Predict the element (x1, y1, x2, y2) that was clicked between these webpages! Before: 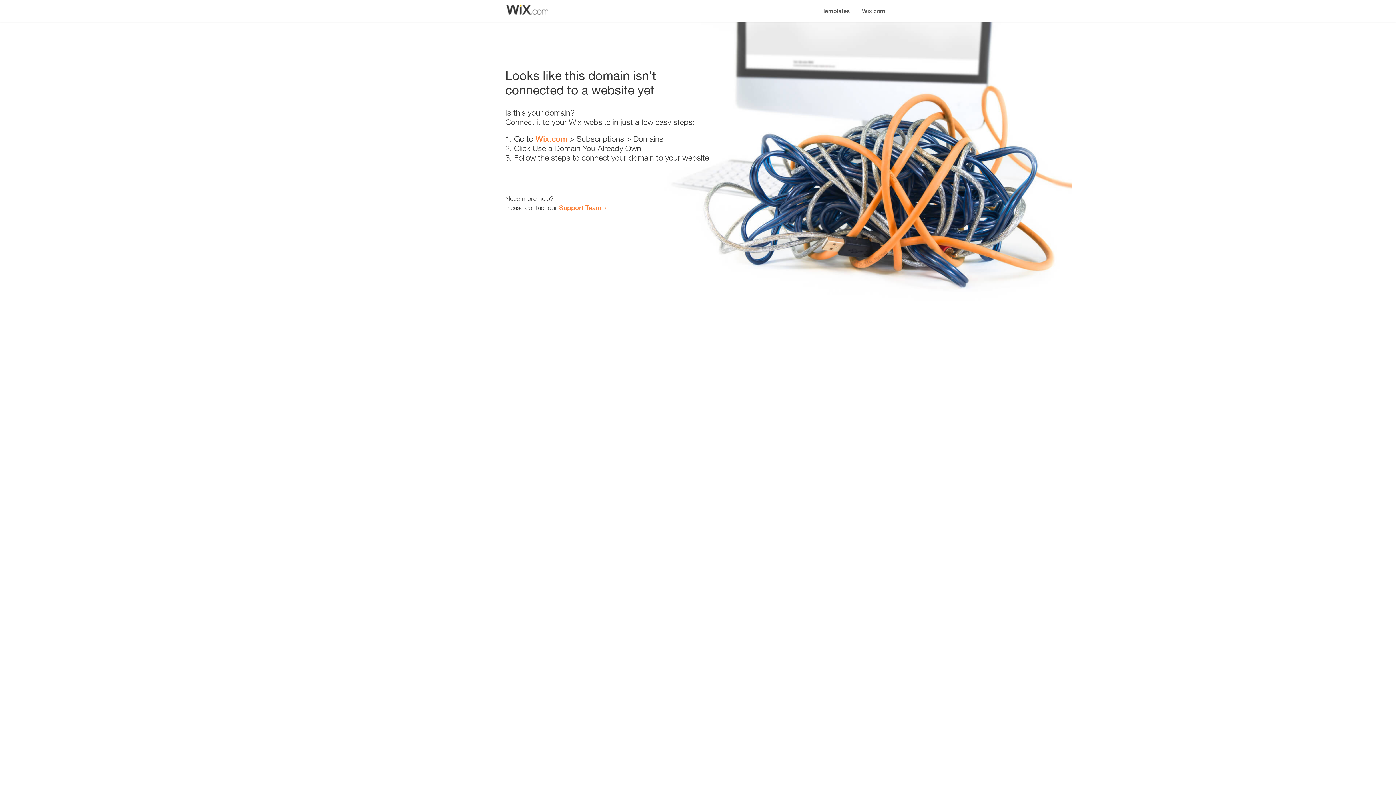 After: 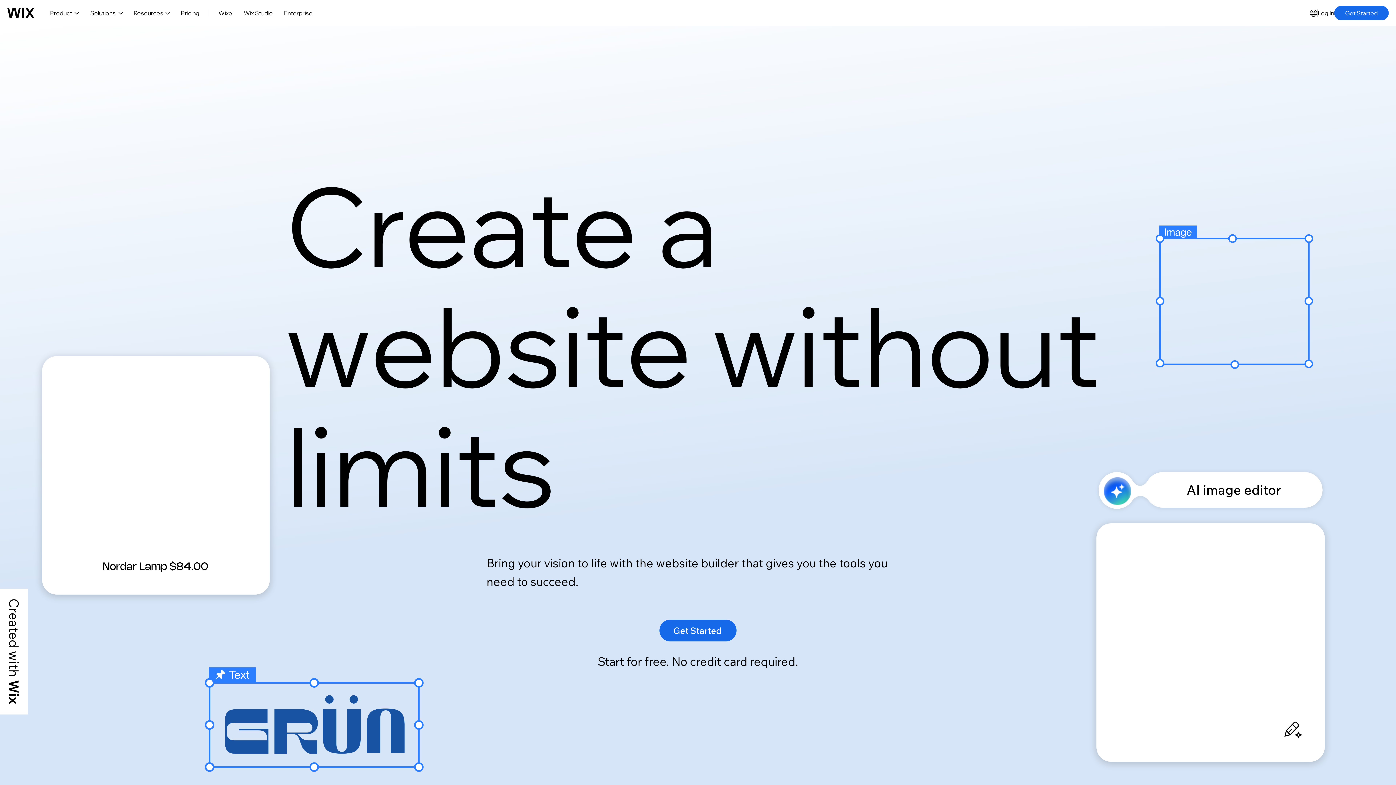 Action: bbox: (535, 134, 567, 143) label: Wix.com